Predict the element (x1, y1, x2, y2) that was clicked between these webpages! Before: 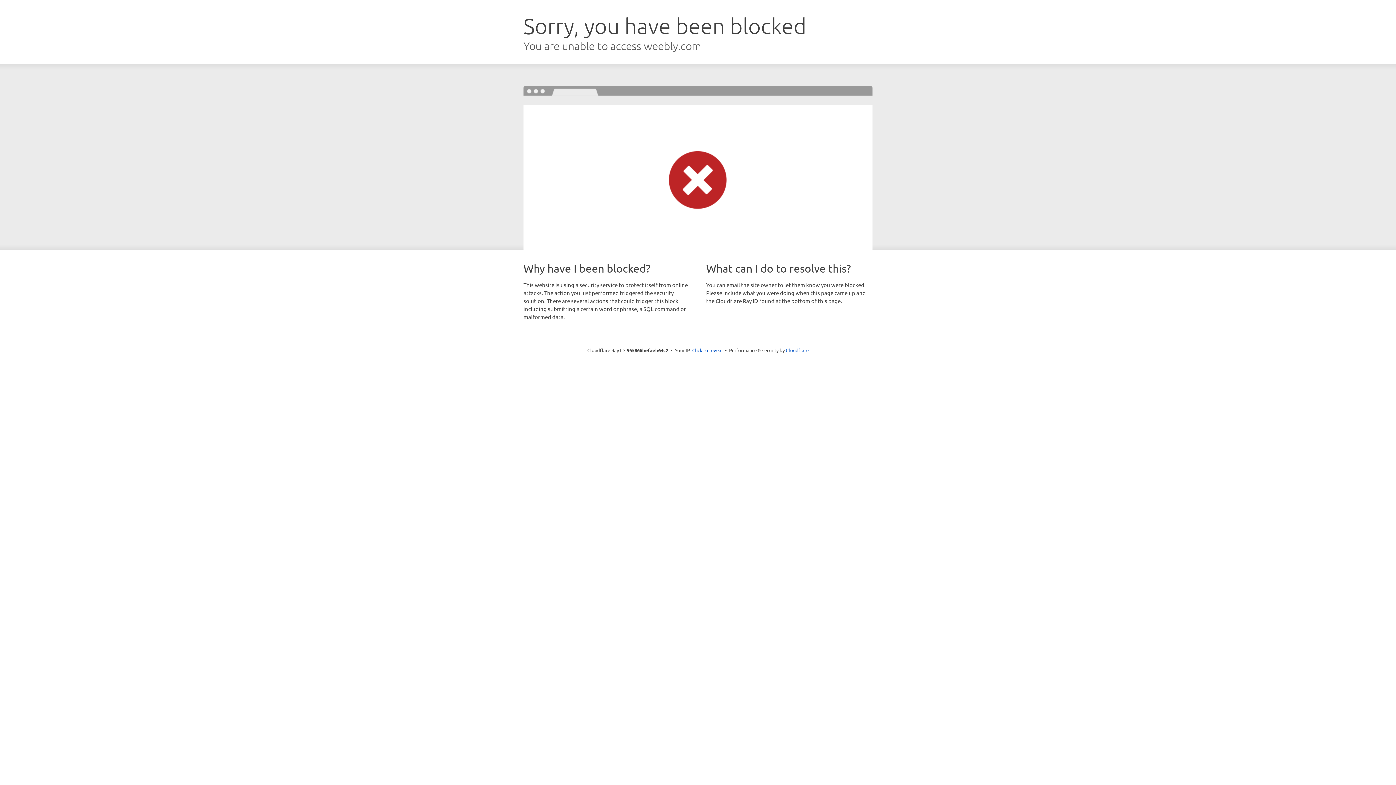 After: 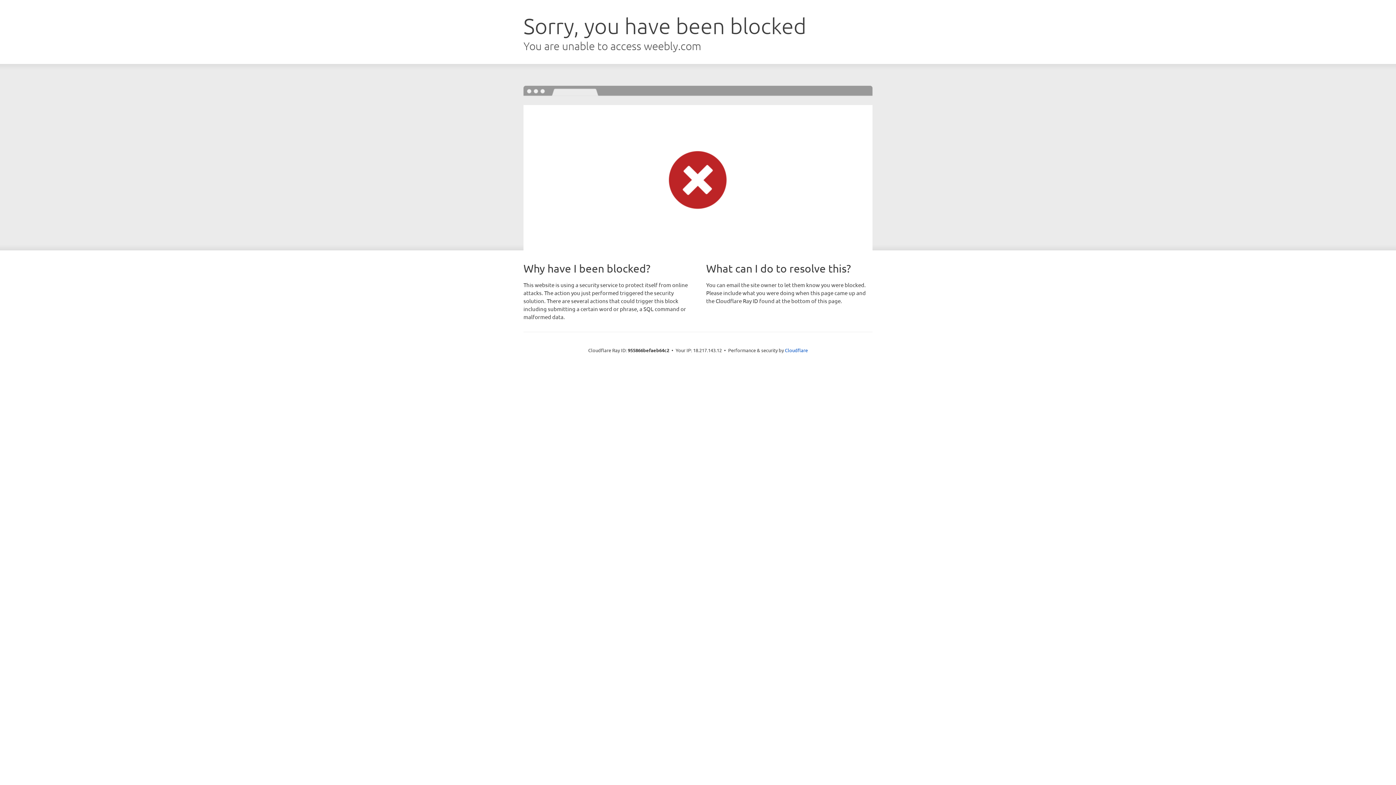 Action: label: Click to reveal bbox: (692, 346, 722, 353)